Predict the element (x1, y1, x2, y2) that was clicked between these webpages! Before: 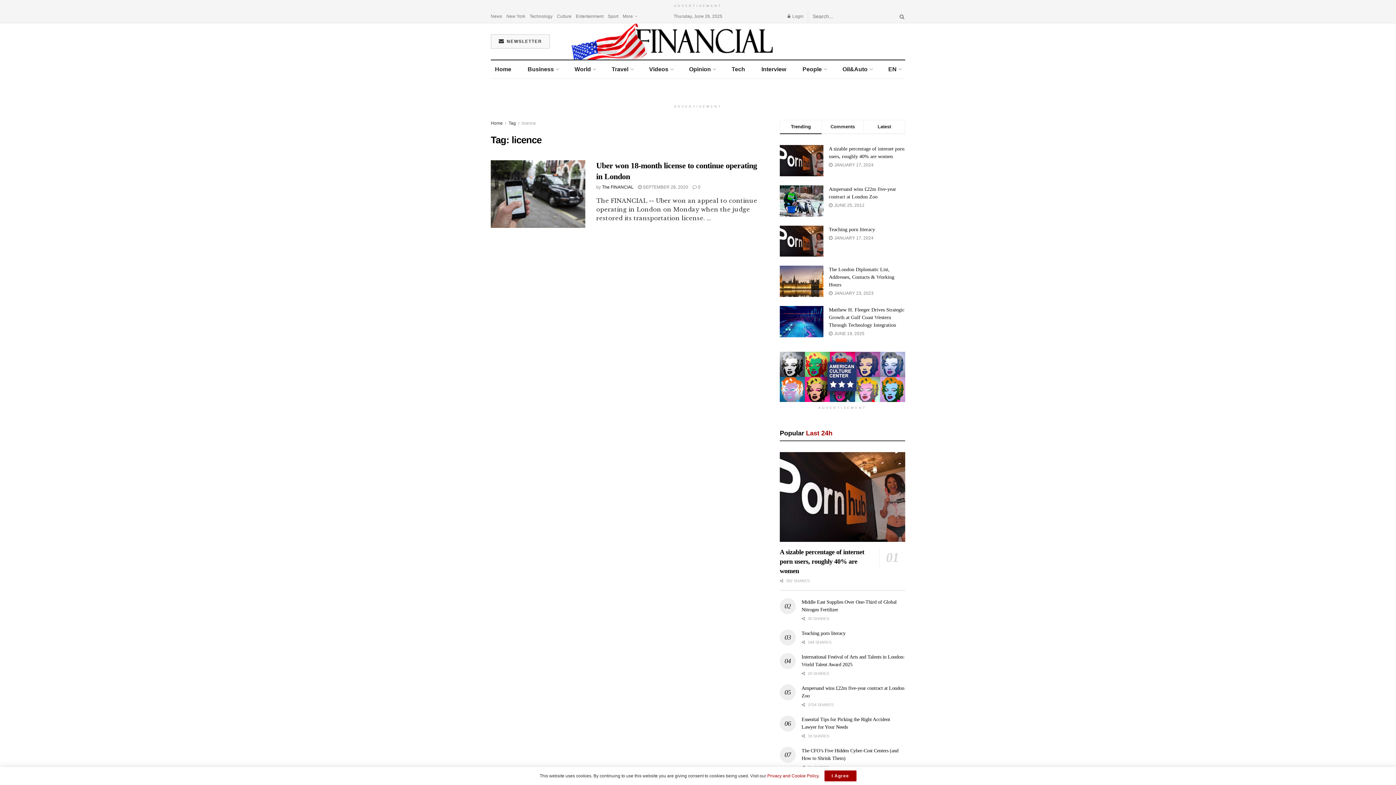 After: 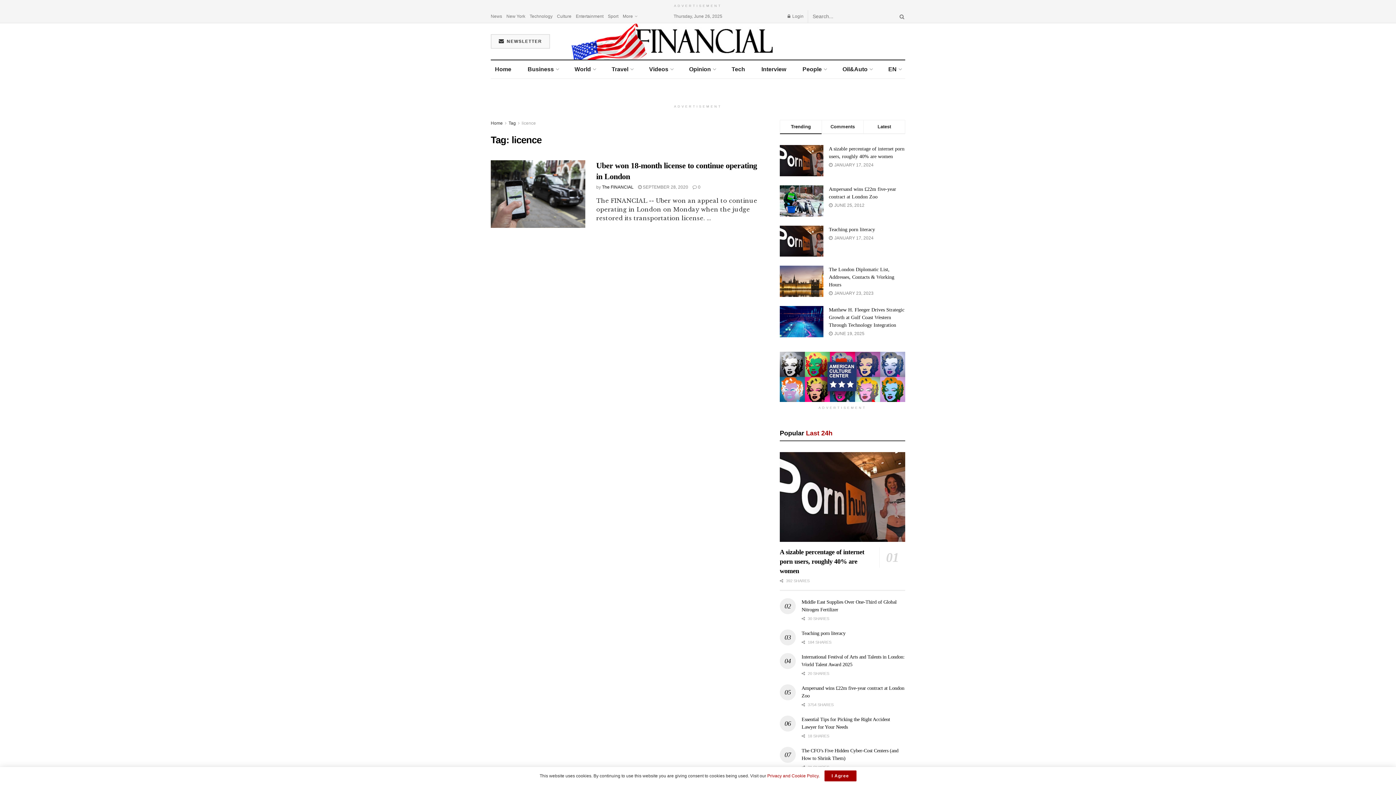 Action: label: Technology bbox: (529, 10, 552, 22)